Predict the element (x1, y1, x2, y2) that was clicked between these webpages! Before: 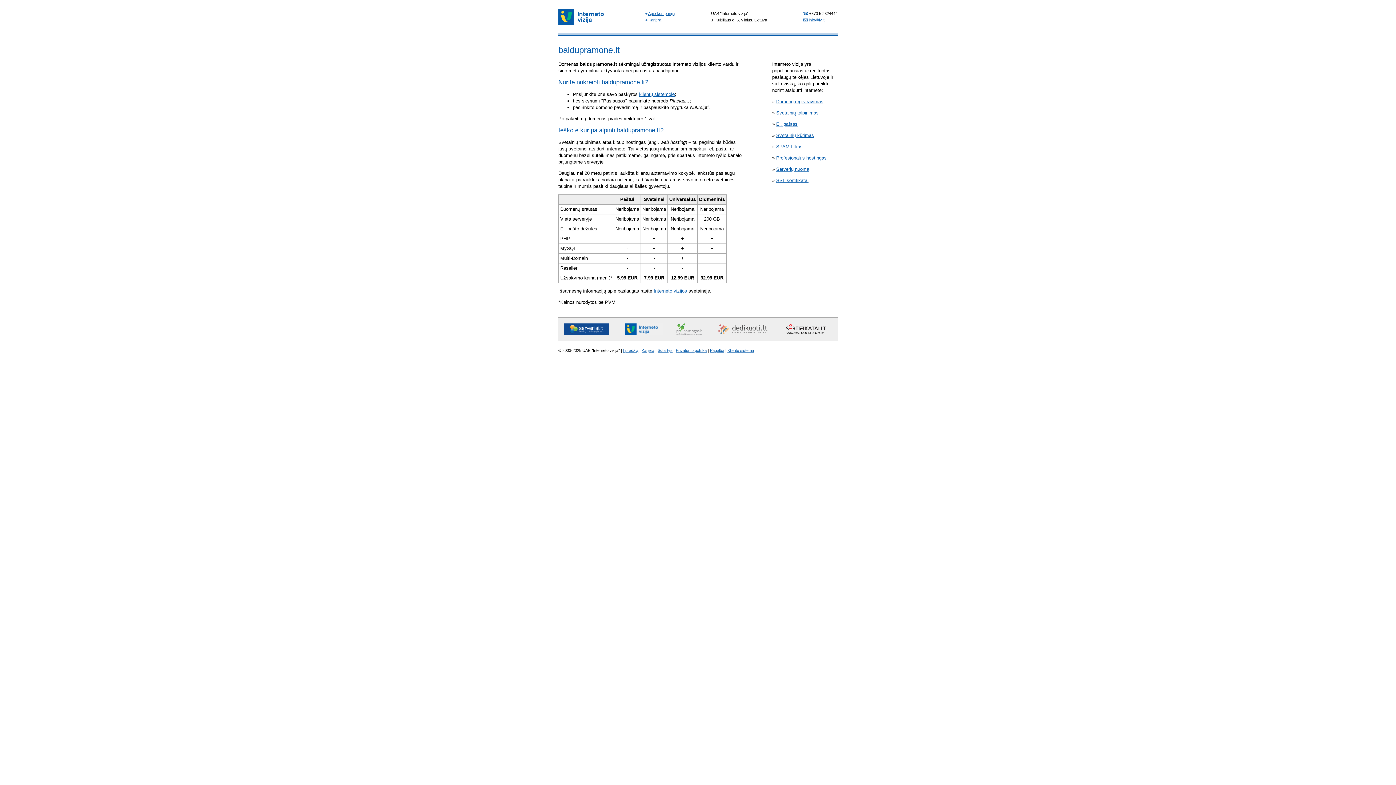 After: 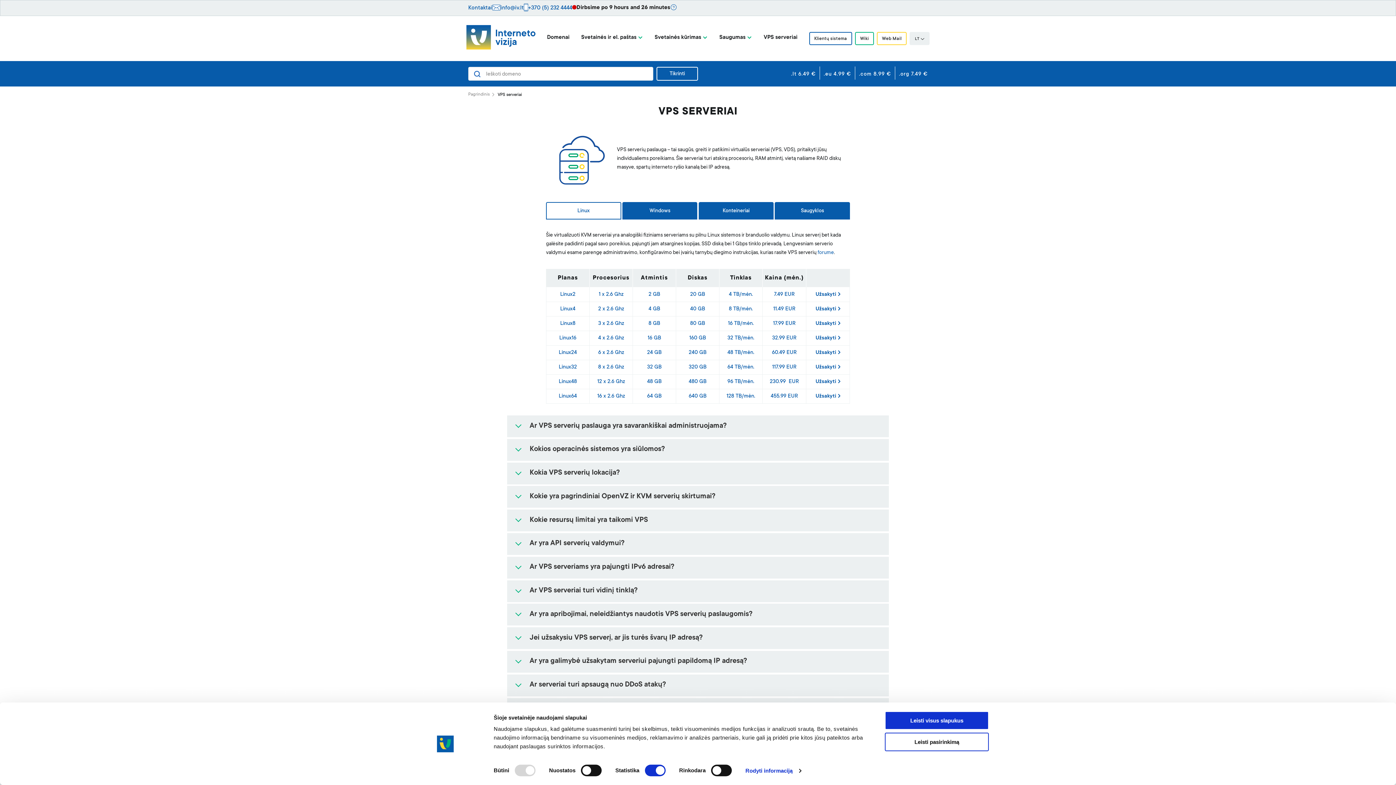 Action: bbox: (776, 166, 809, 172) label: Serverių nuoma